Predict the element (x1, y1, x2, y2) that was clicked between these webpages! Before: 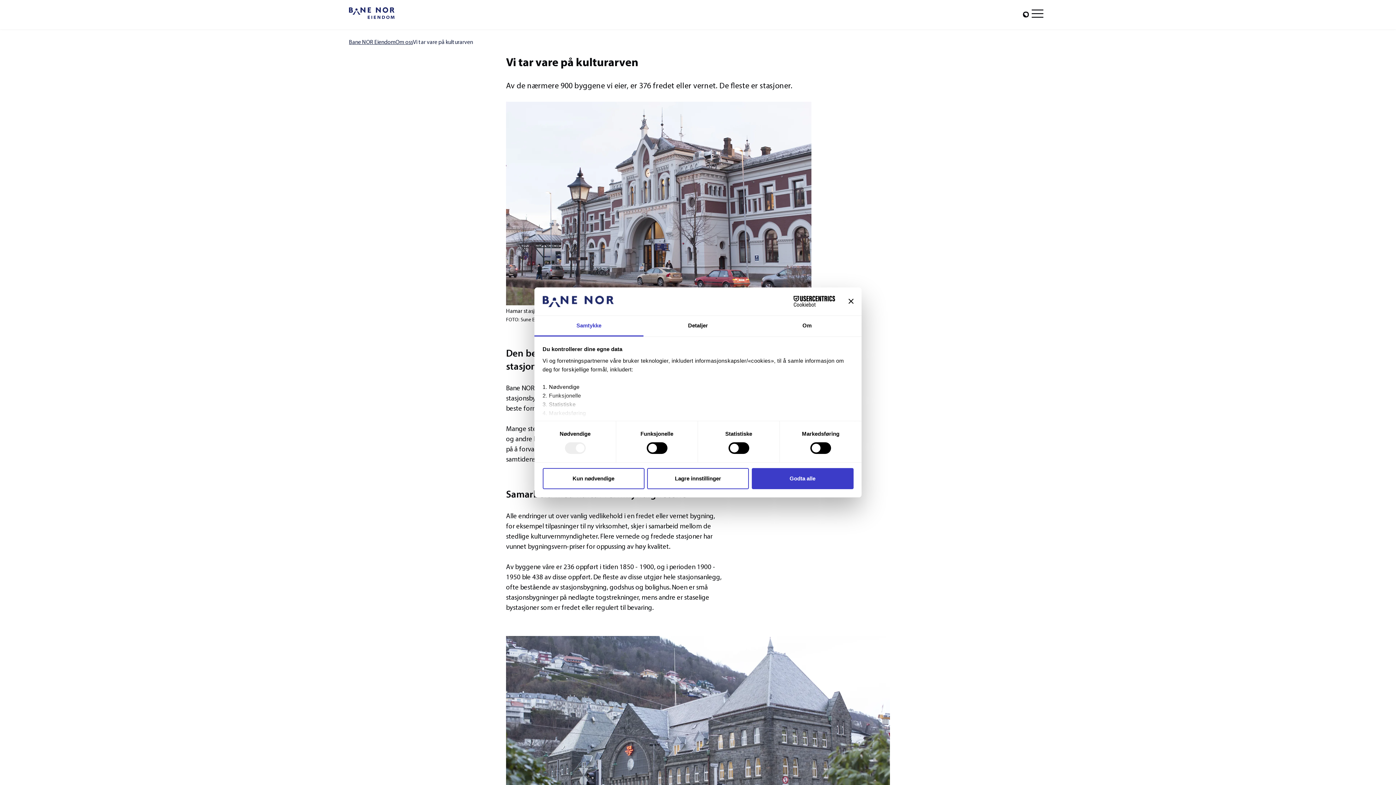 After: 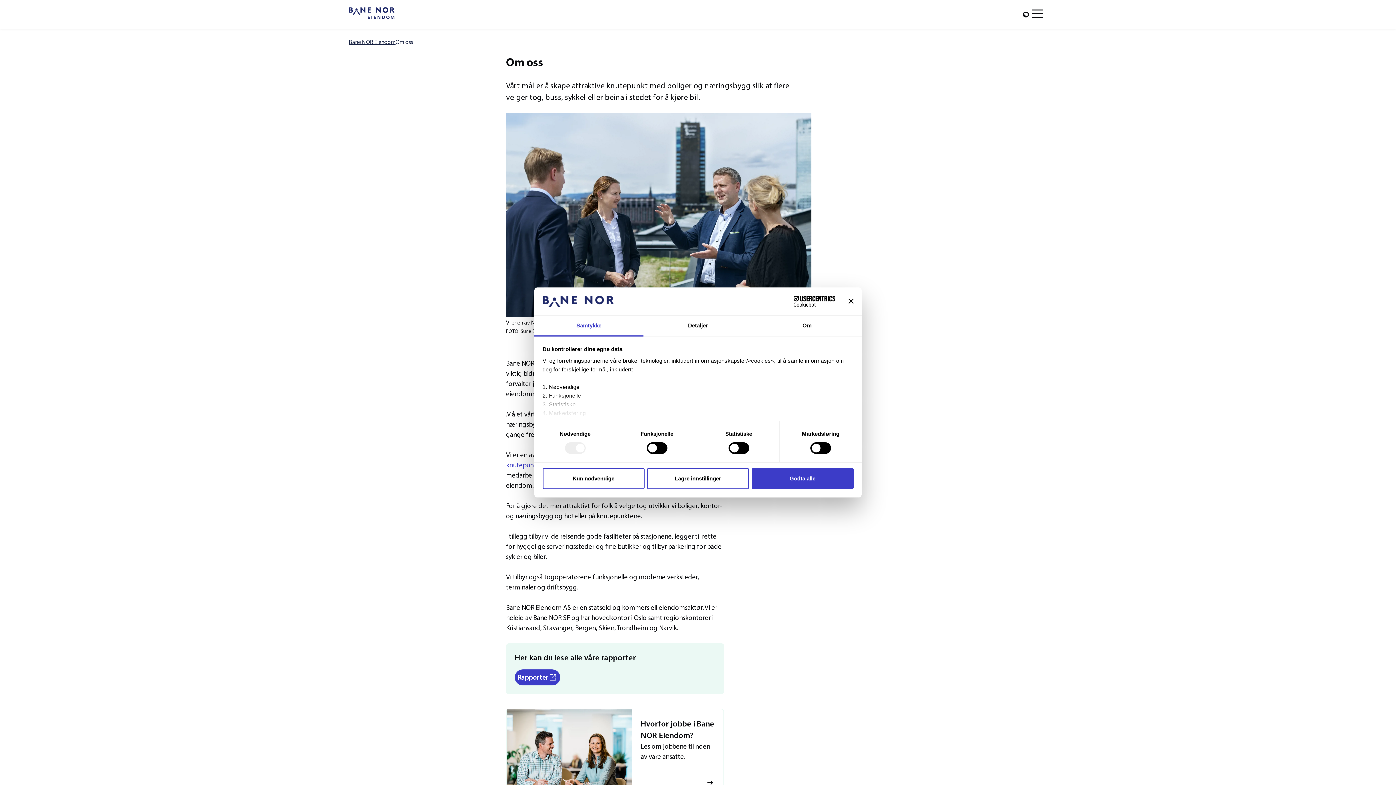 Action: label: Om oss bbox: (395, 37, 413, 46)